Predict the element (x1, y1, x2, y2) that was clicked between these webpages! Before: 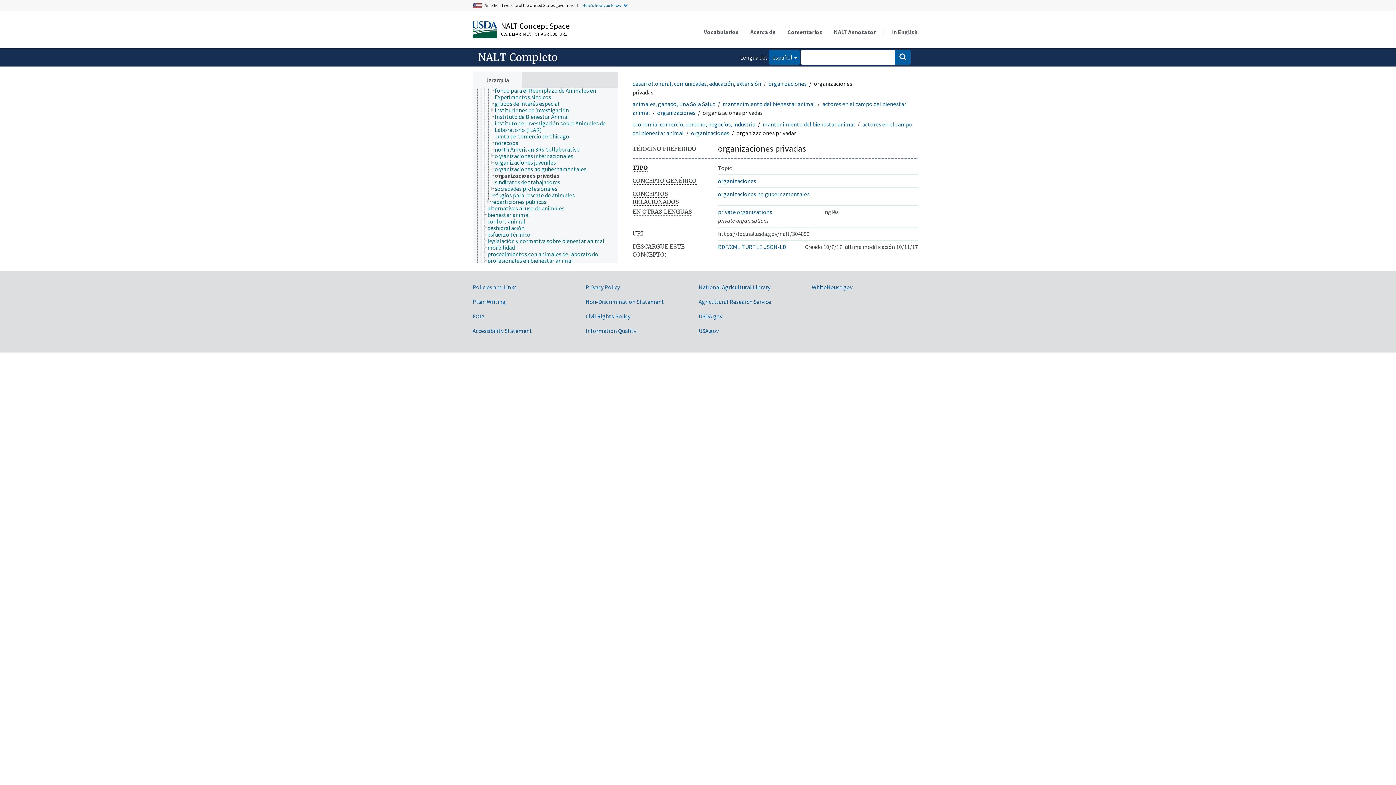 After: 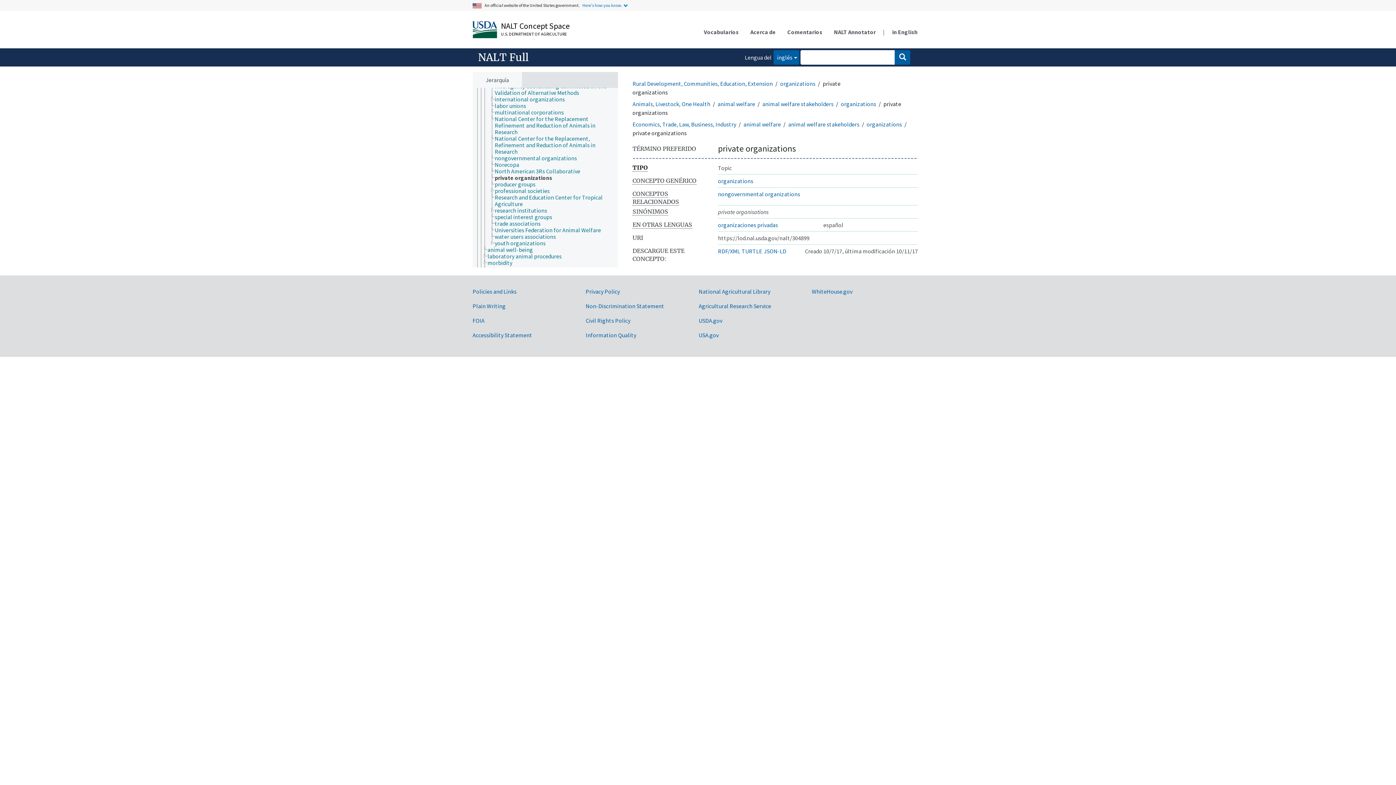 Action: label: private organizations bbox: (718, 208, 772, 215)